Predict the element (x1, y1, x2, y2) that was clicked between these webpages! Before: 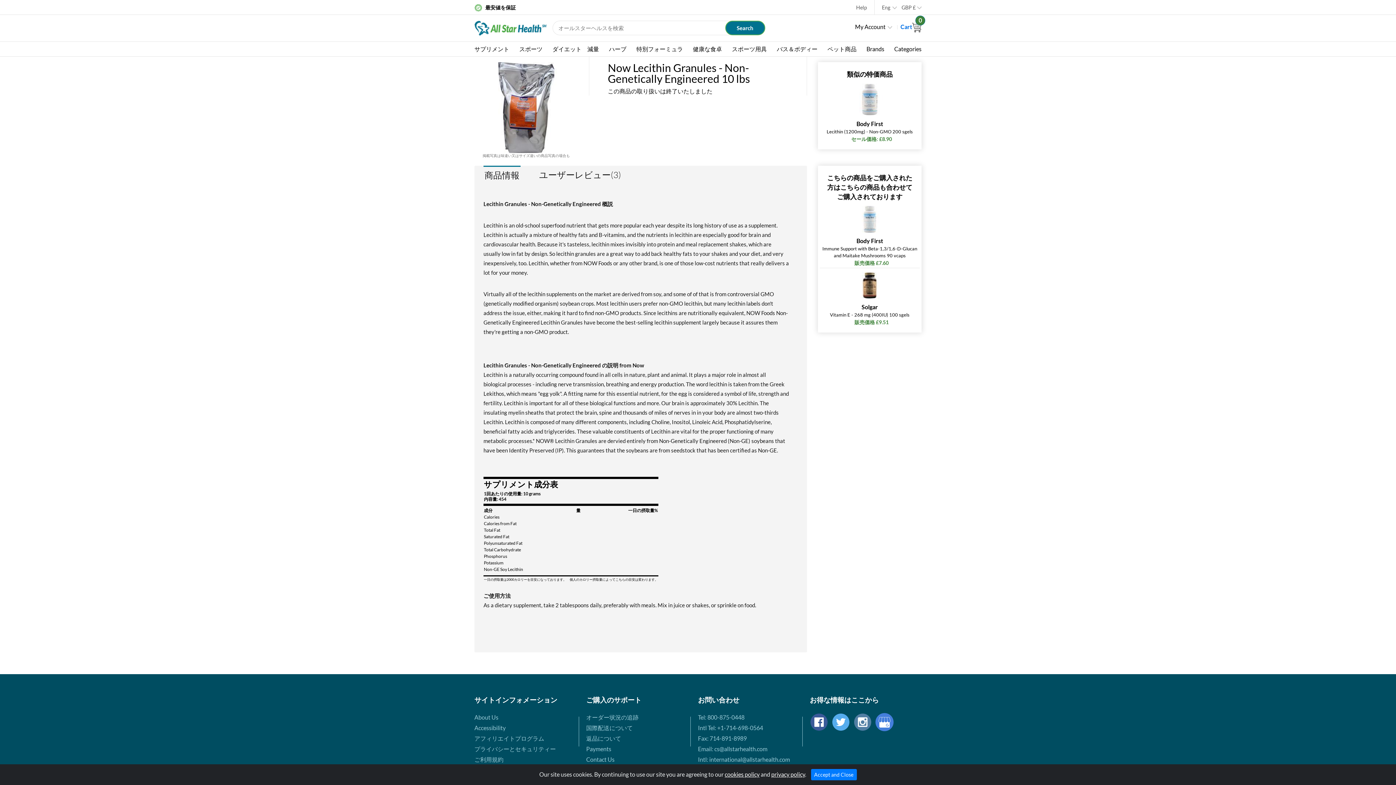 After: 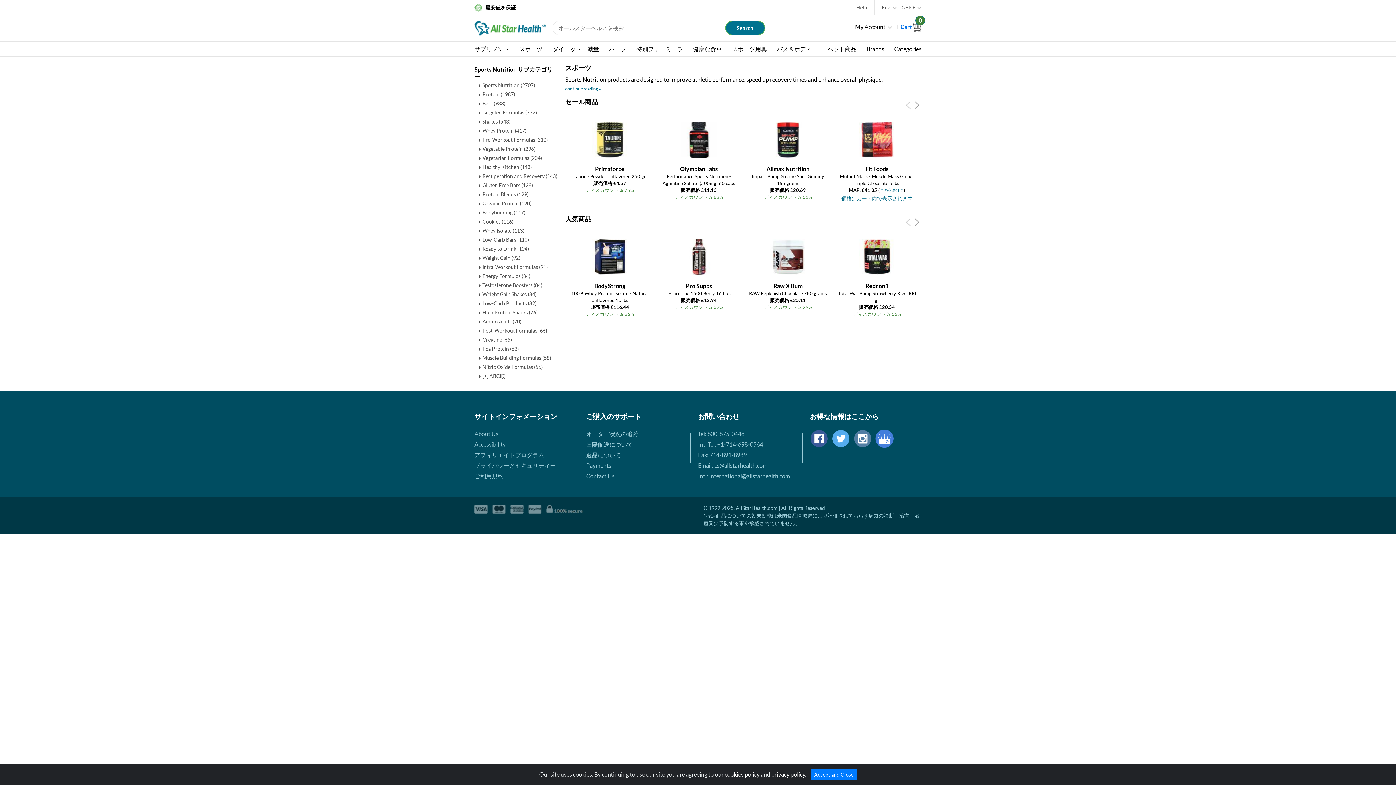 Action: label: スポーツ bbox: (519, 41, 542, 56)